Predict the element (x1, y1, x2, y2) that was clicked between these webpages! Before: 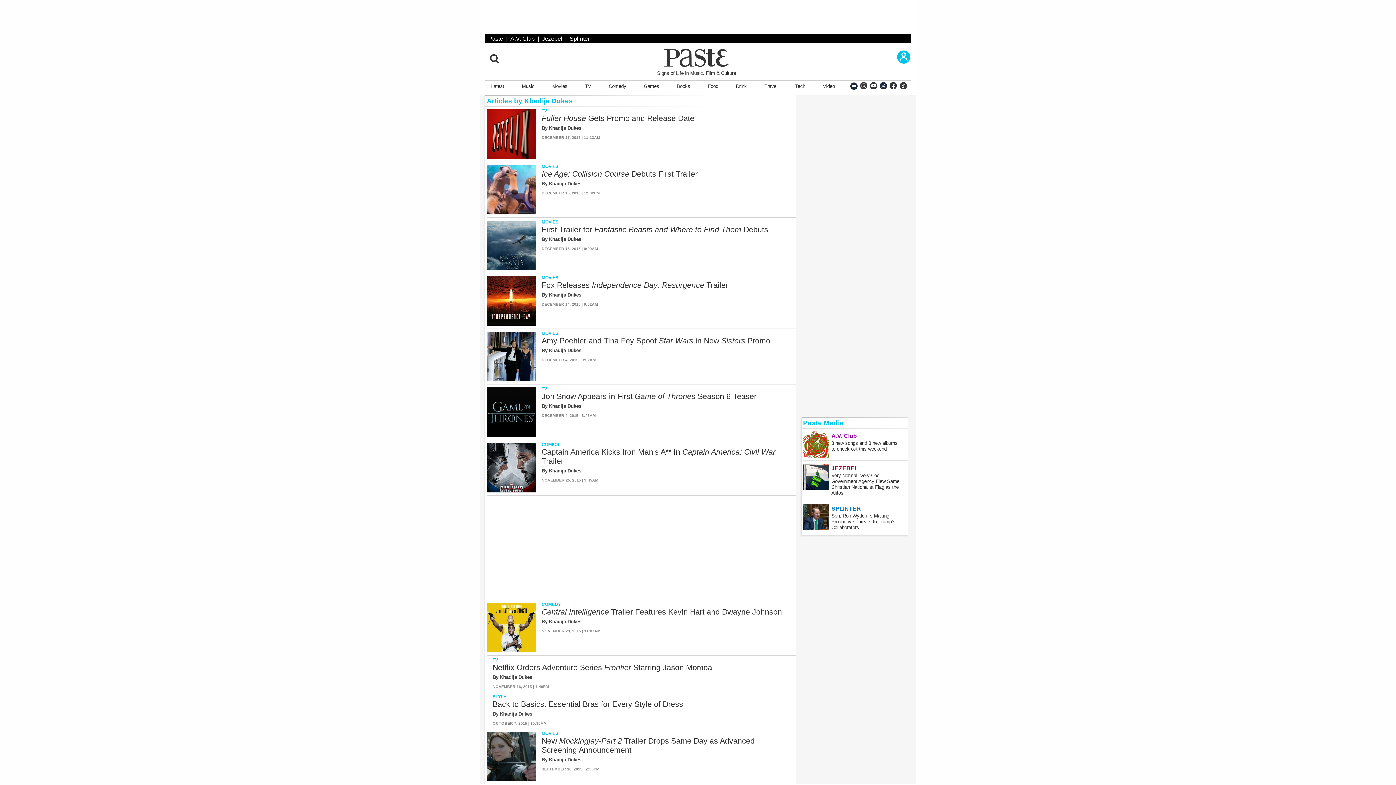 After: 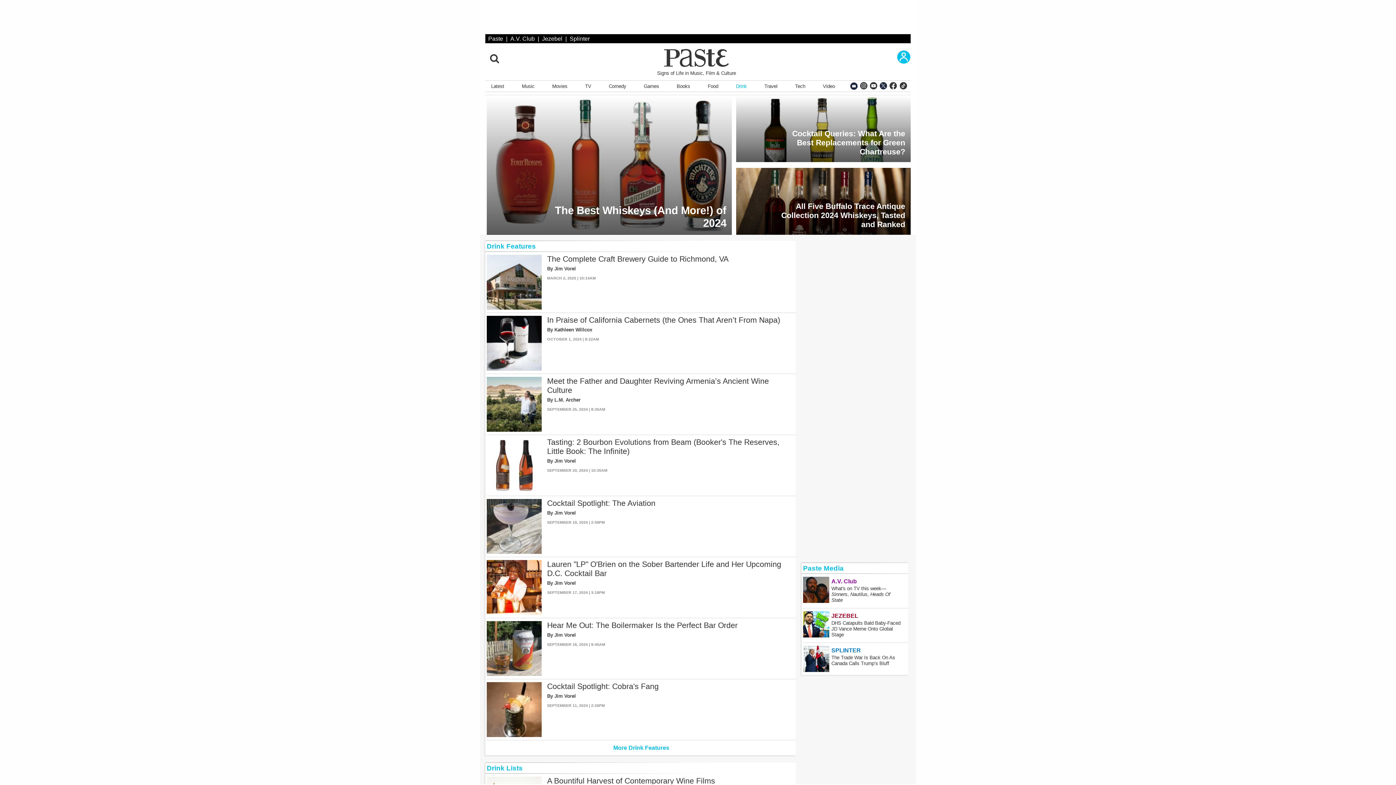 Action: bbox: (733, 80, 749, 91) label: Drink